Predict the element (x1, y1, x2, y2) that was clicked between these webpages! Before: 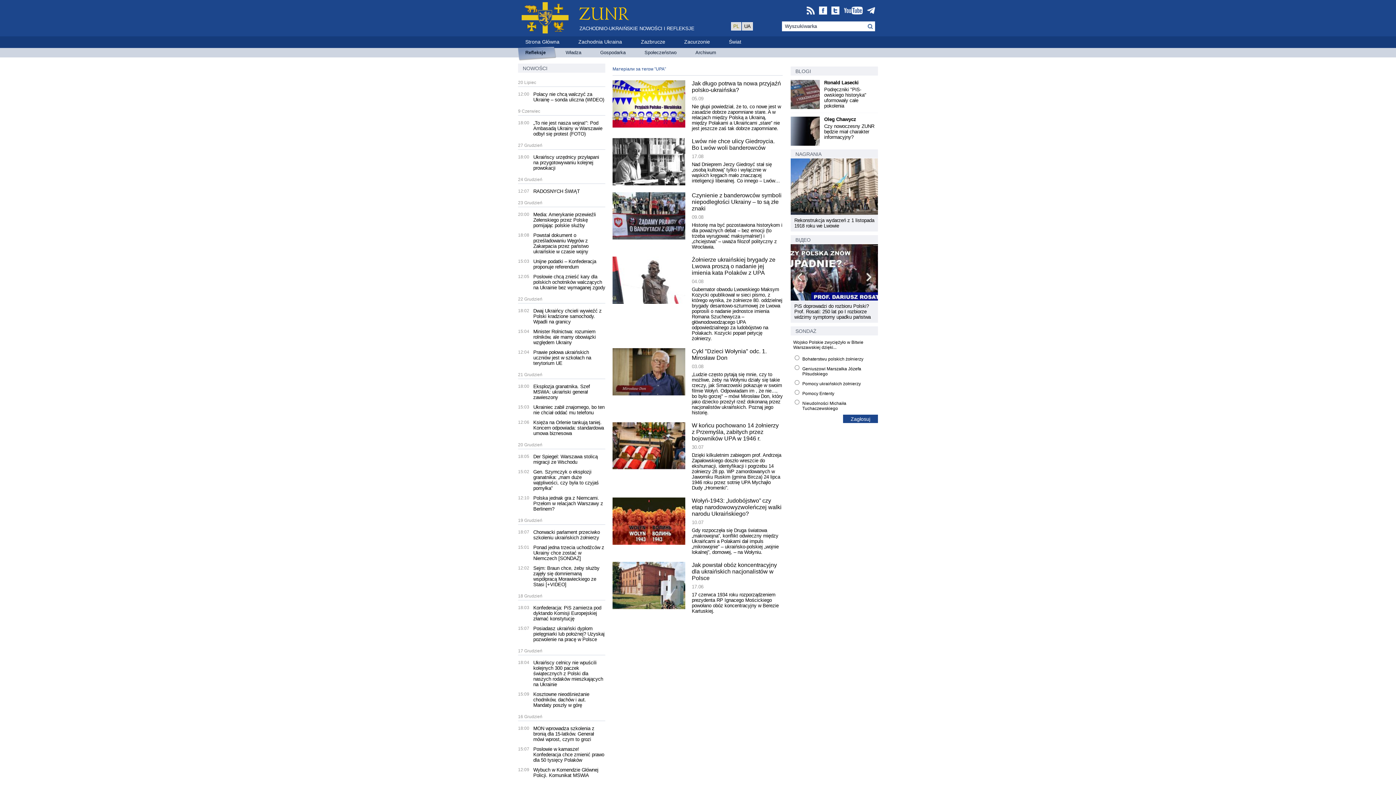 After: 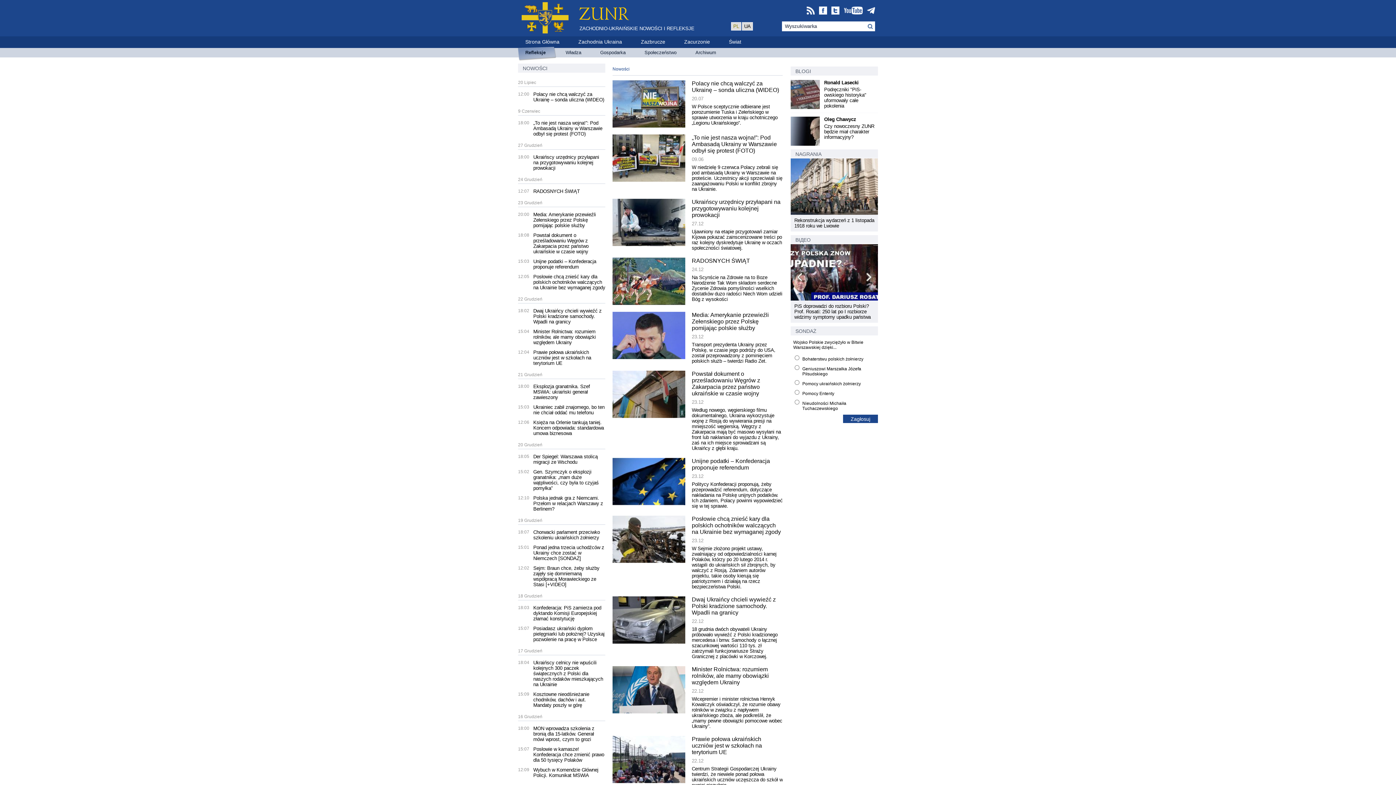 Action: bbox: (522, 65, 605, 71) label: NOWOŚCI